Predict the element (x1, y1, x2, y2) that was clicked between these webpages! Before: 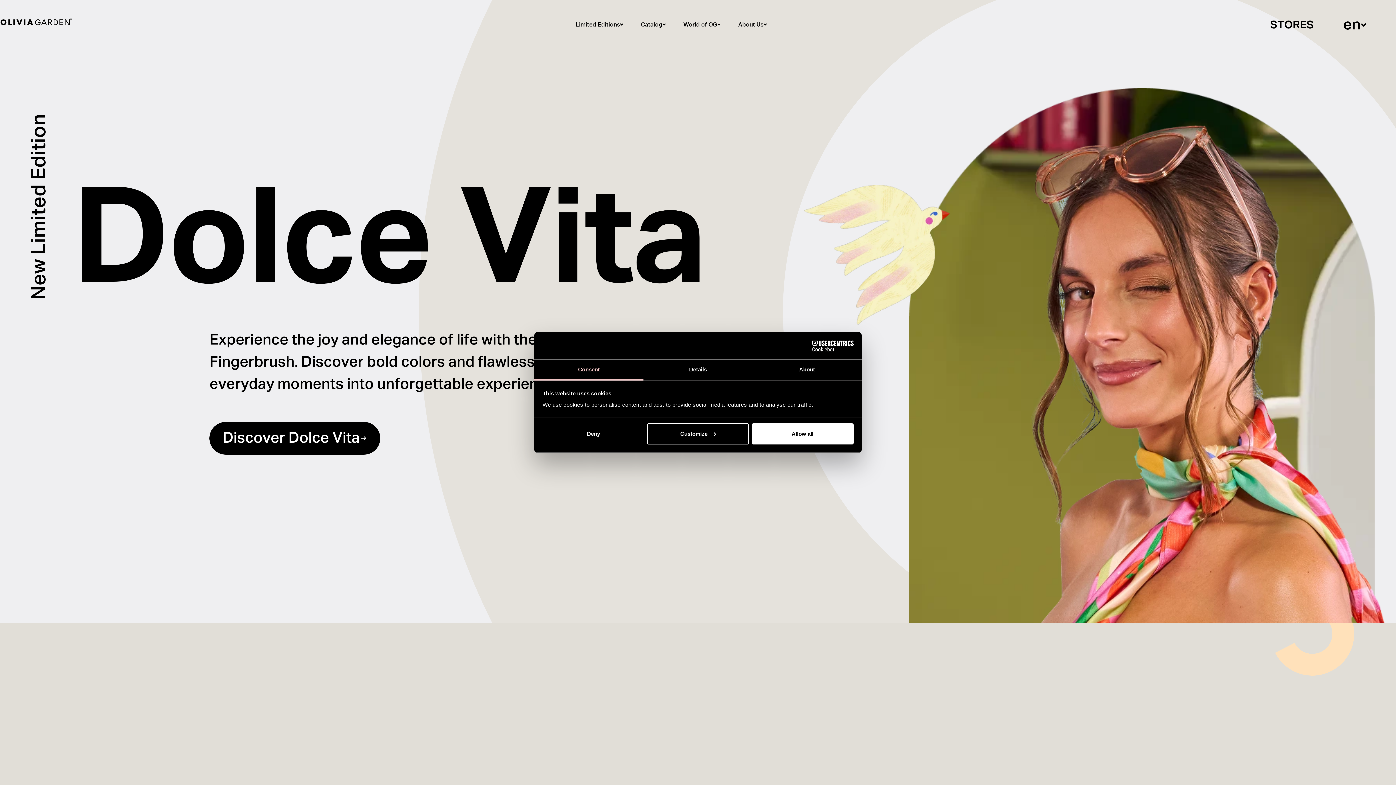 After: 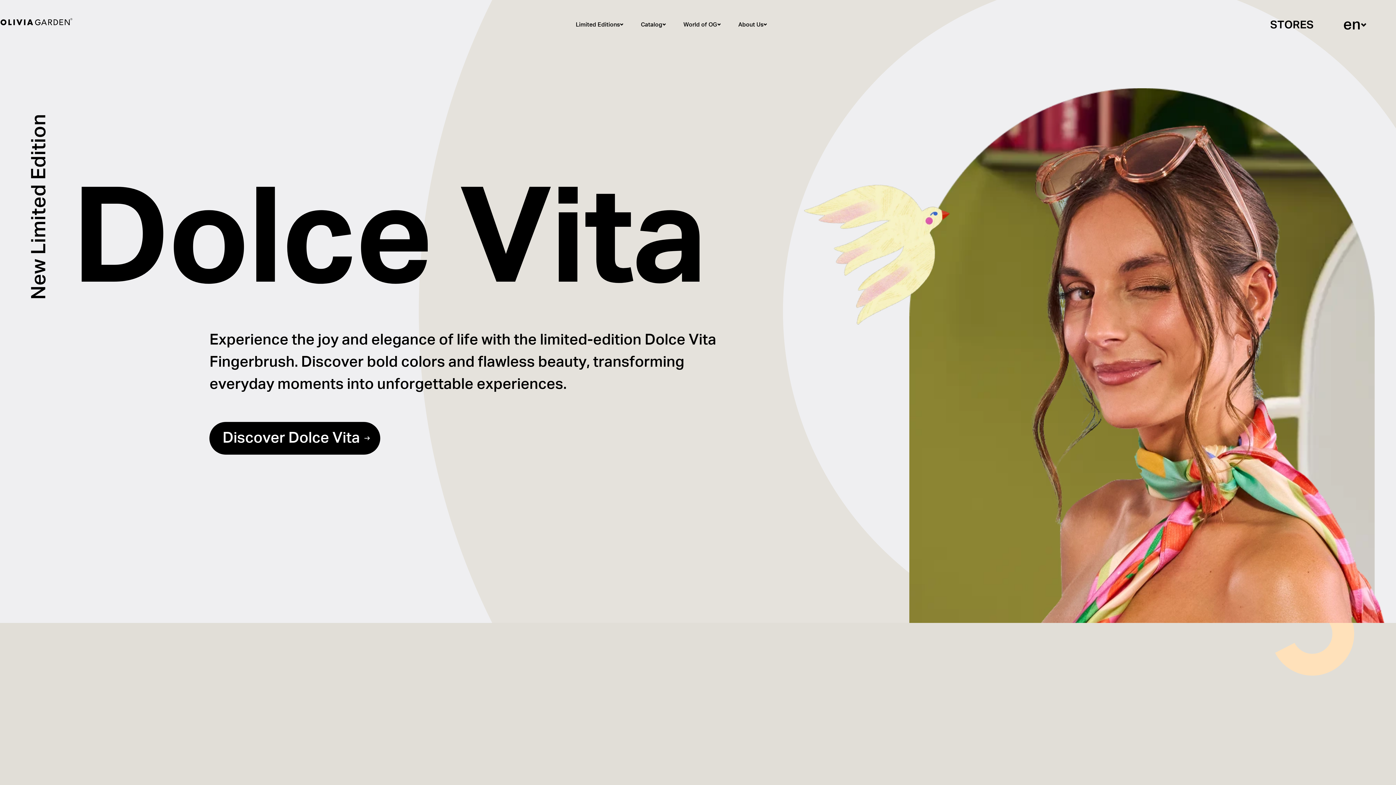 Action: bbox: (542, 423, 644, 444) label: Deny